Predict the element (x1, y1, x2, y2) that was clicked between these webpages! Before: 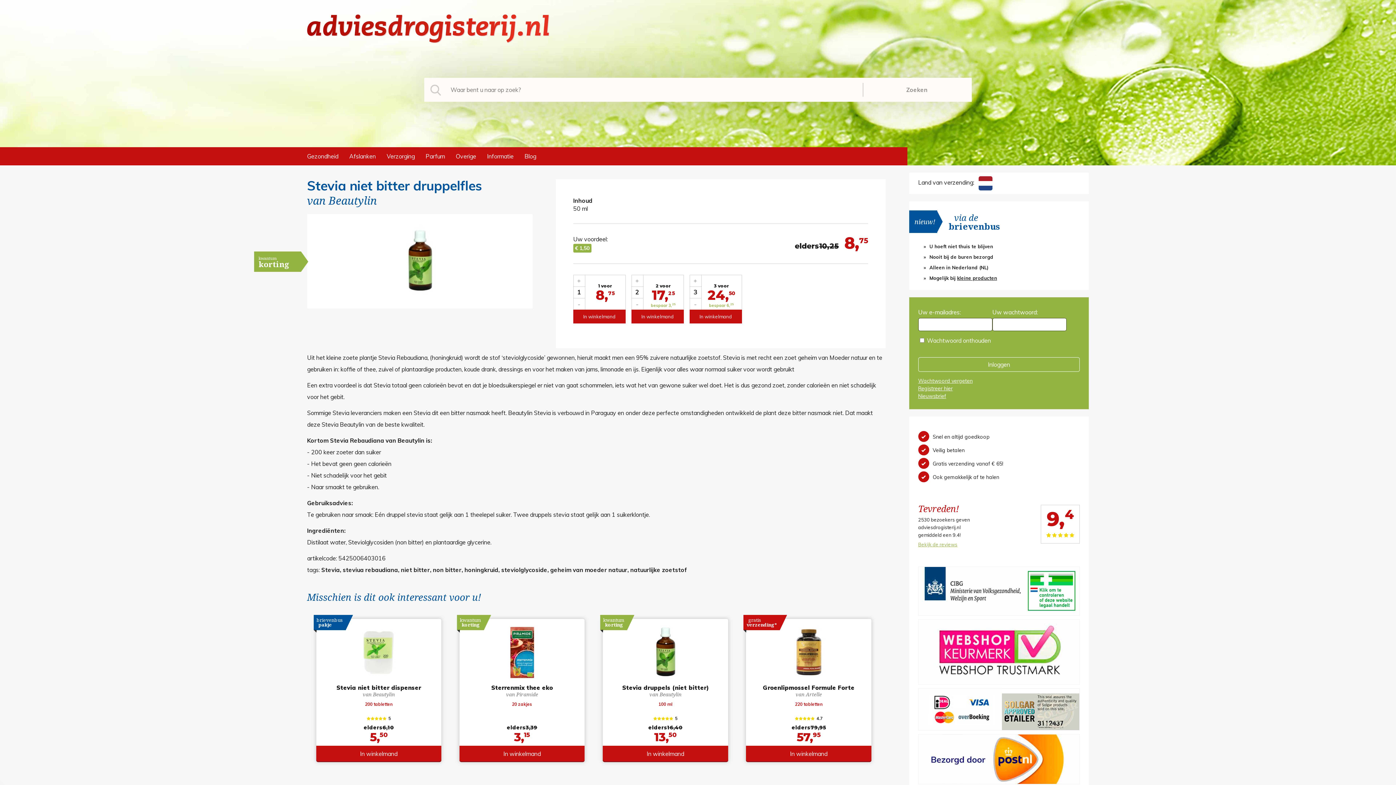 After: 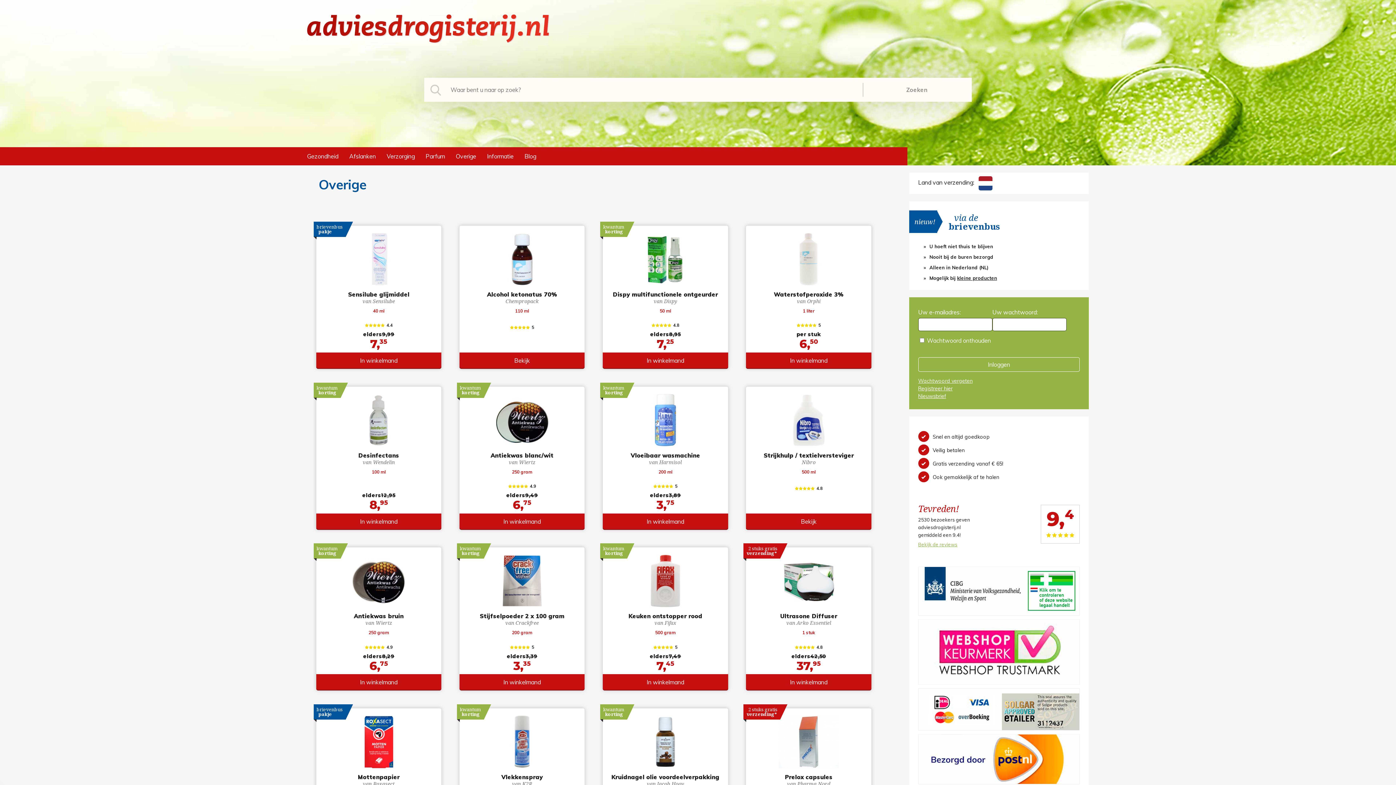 Action: bbox: (455, 147, 476, 165) label: Overige